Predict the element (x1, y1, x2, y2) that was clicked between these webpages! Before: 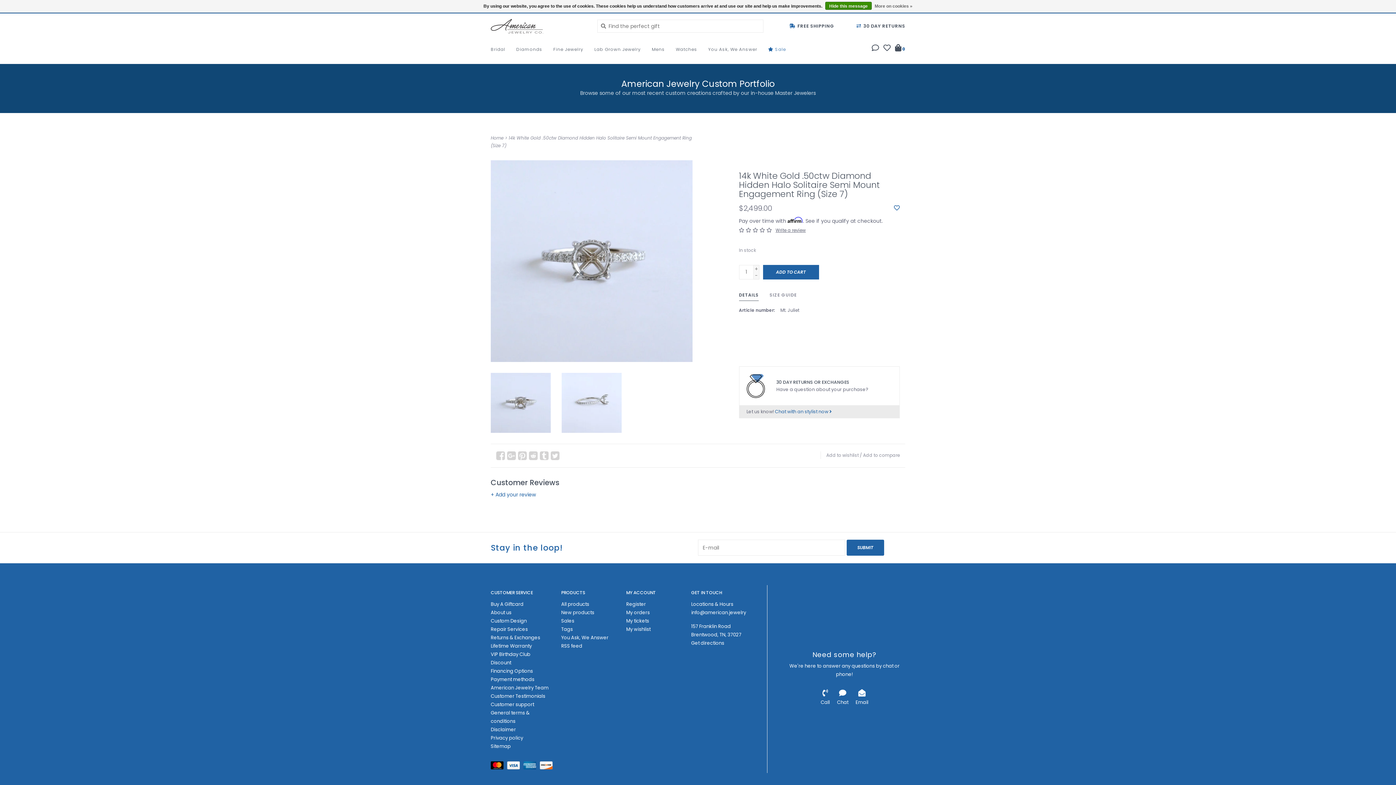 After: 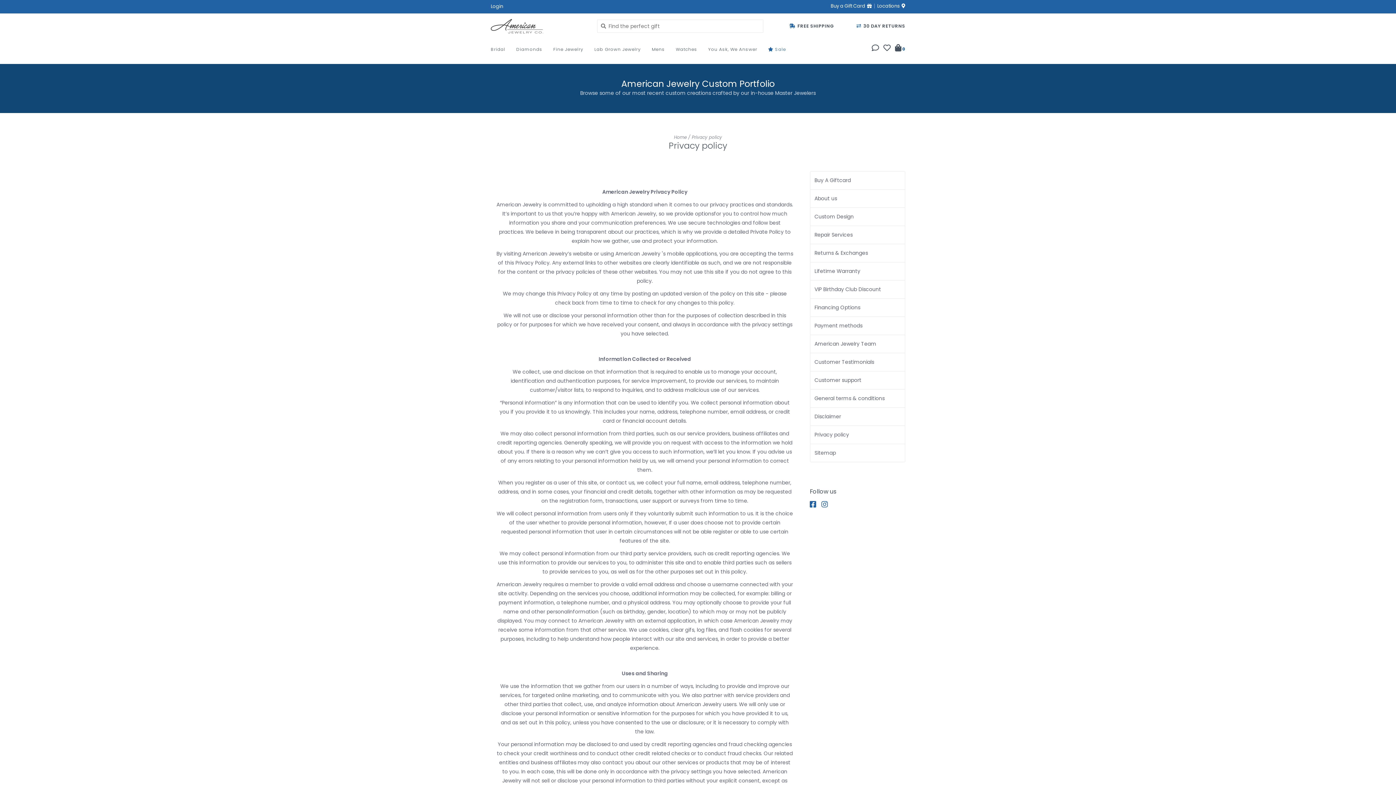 Action: bbox: (490, 734, 523, 741) label: Privacy policy